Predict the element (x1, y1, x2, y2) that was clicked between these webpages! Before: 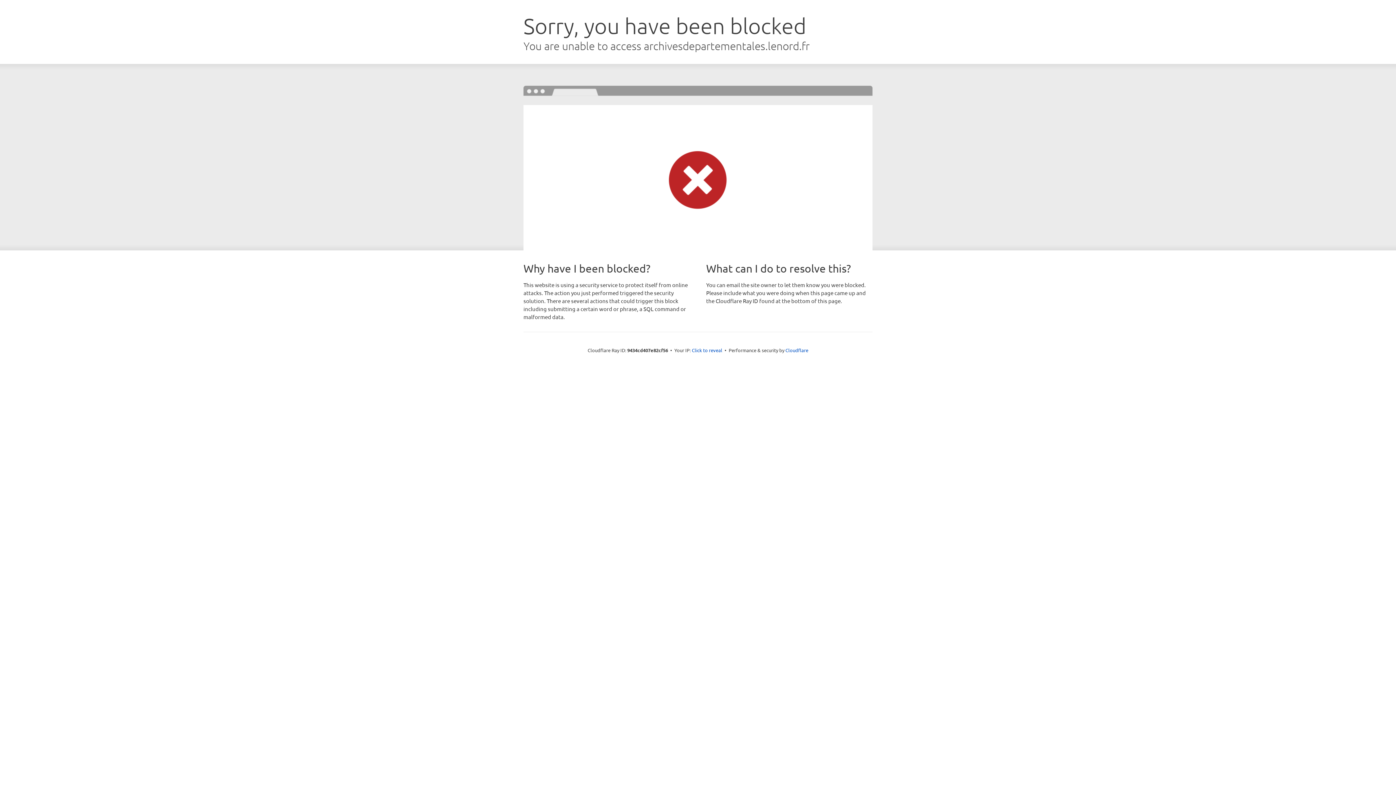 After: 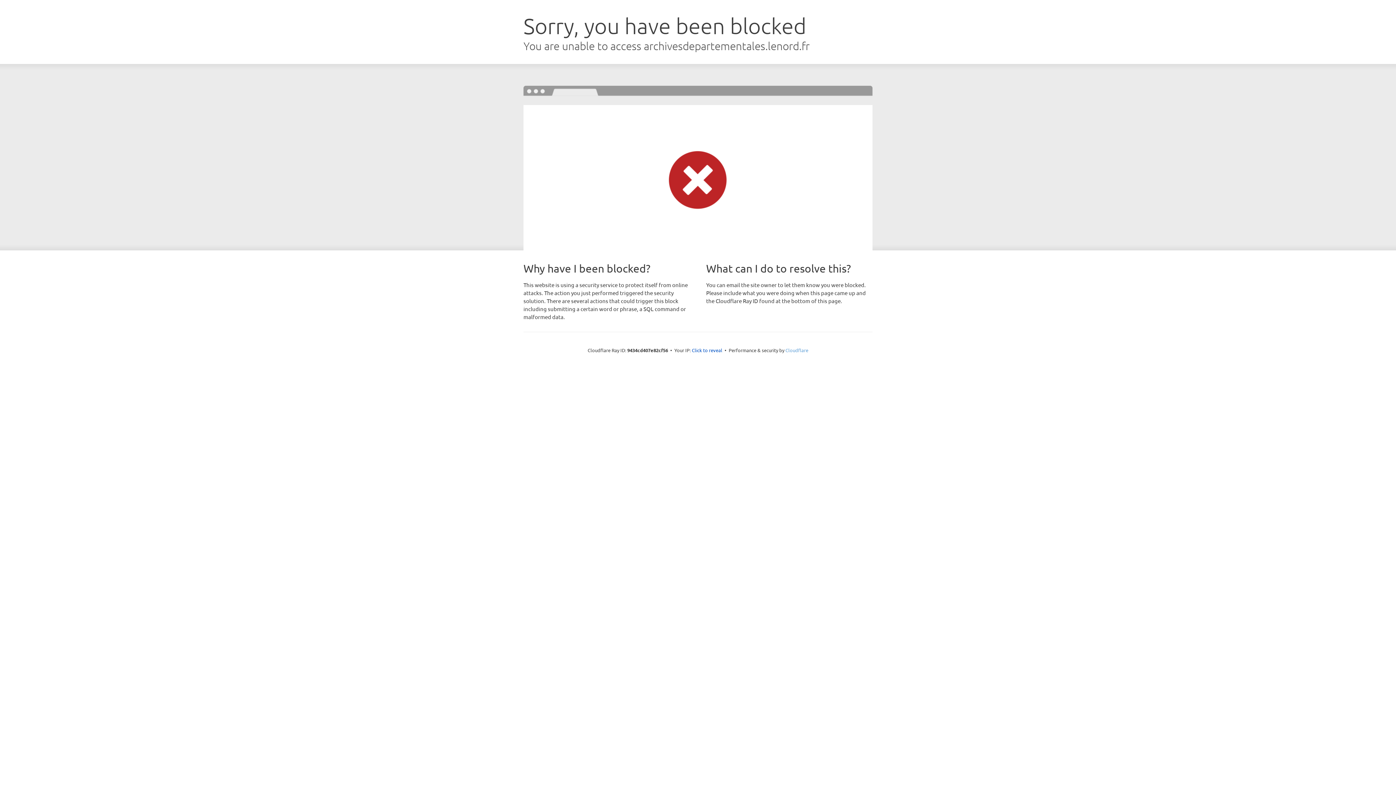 Action: label: Cloudflare bbox: (785, 347, 808, 353)